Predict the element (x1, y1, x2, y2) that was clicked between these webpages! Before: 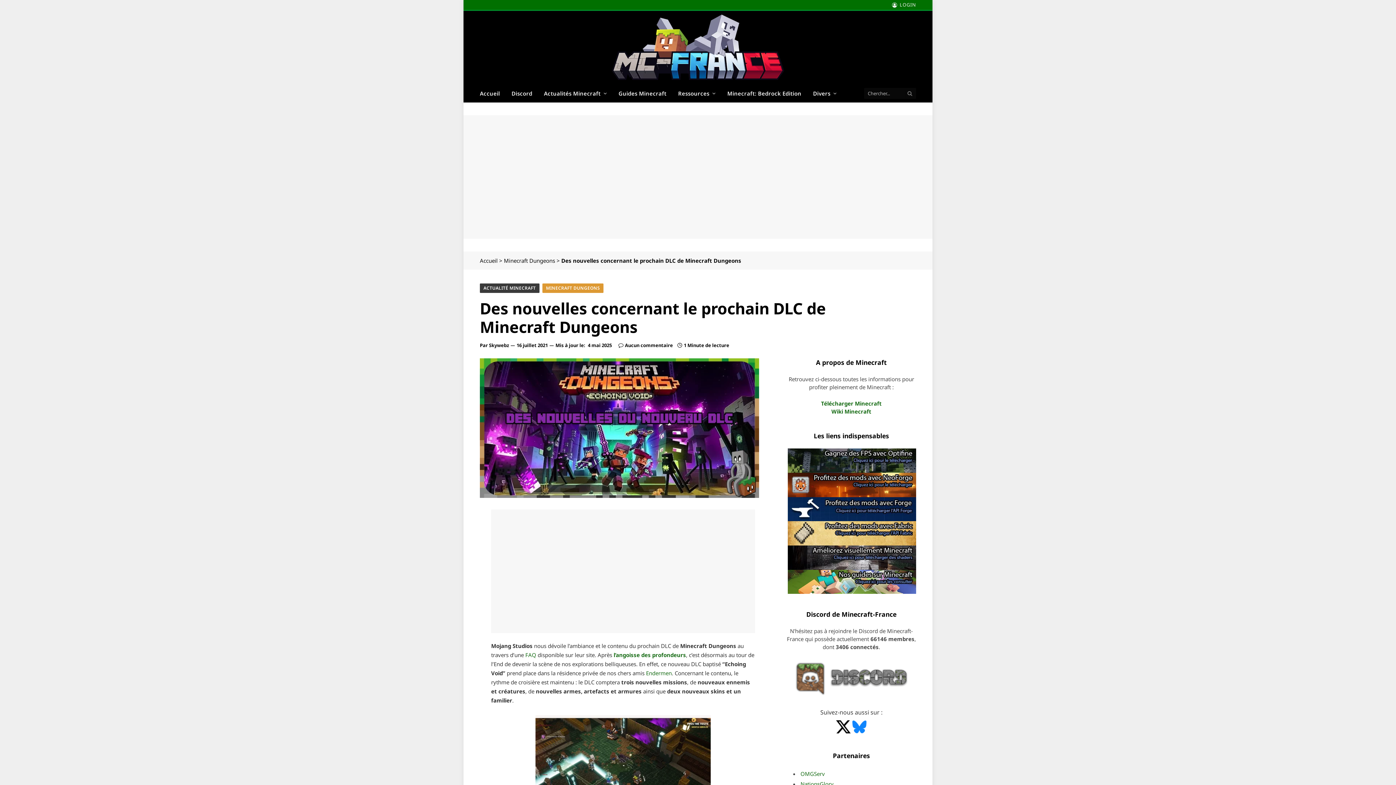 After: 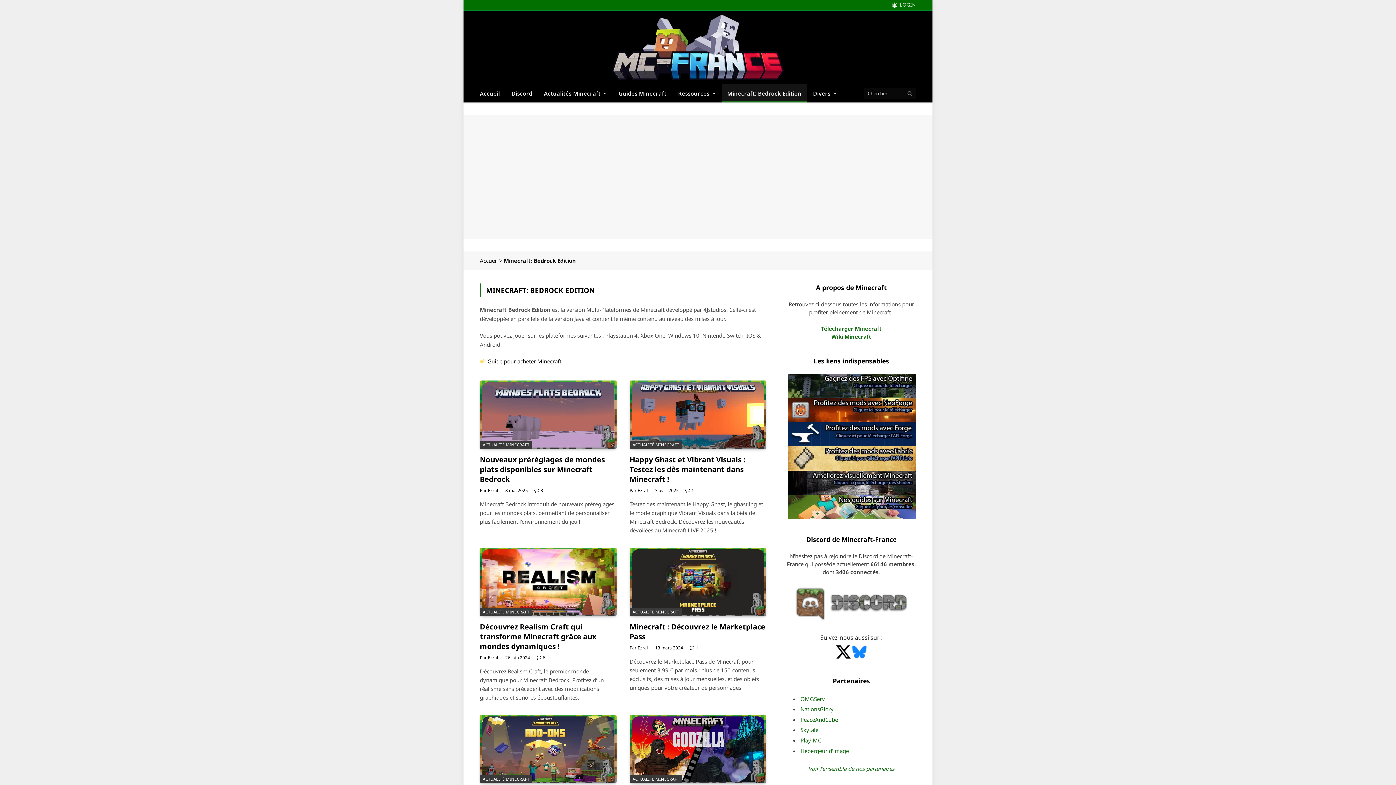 Action: bbox: (721, 84, 807, 102) label: Minecraft: Bedrock Edition